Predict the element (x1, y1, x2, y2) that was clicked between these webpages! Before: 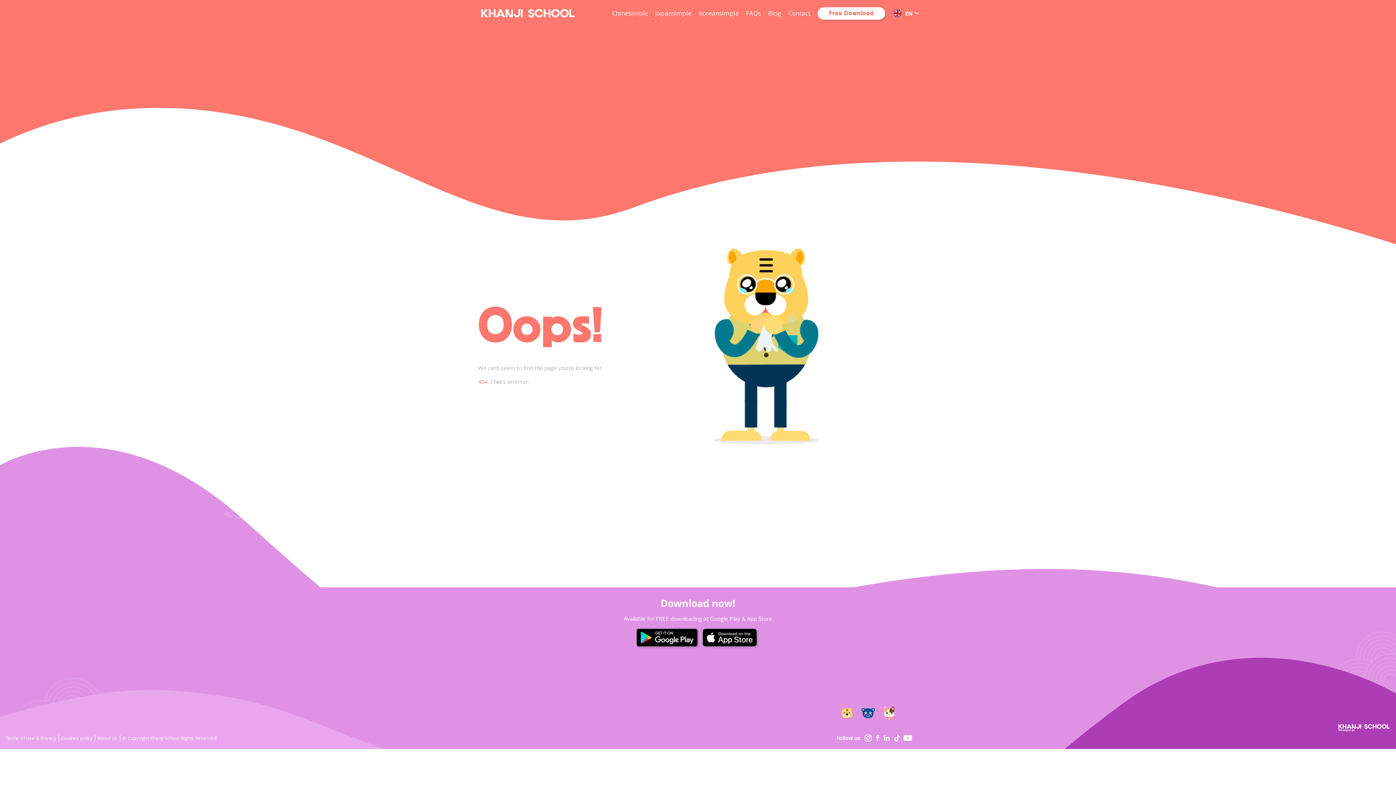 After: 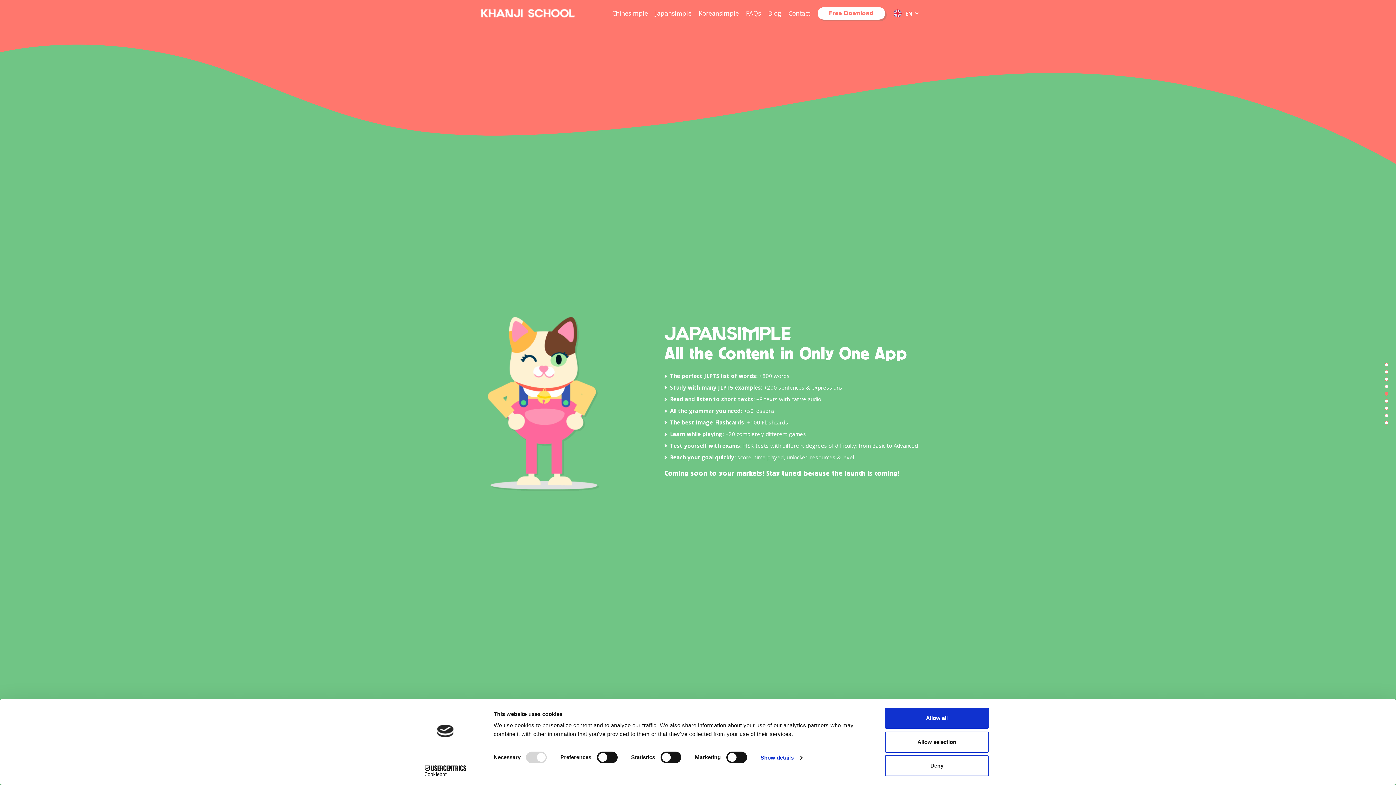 Action: label: Japansimple bbox: (655, 8, 691, 18)